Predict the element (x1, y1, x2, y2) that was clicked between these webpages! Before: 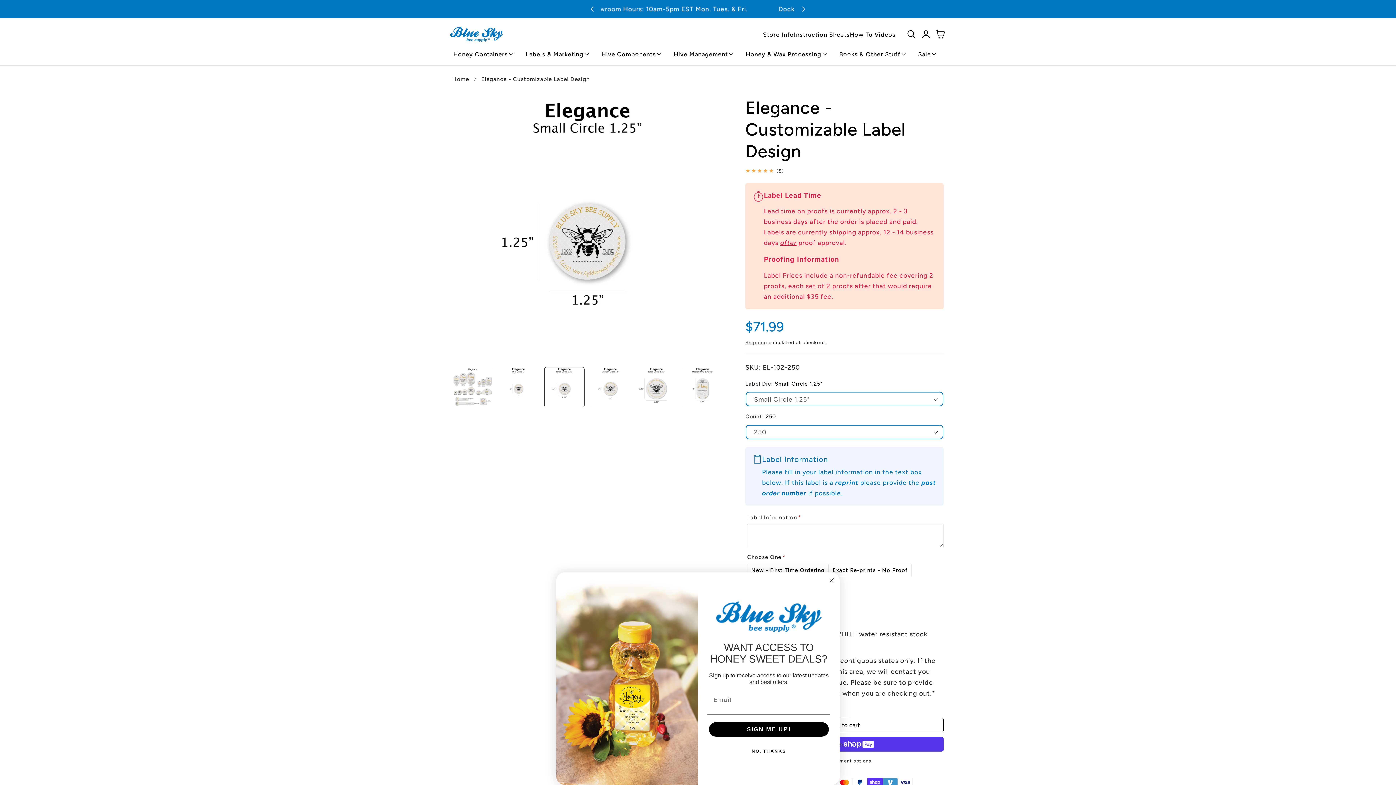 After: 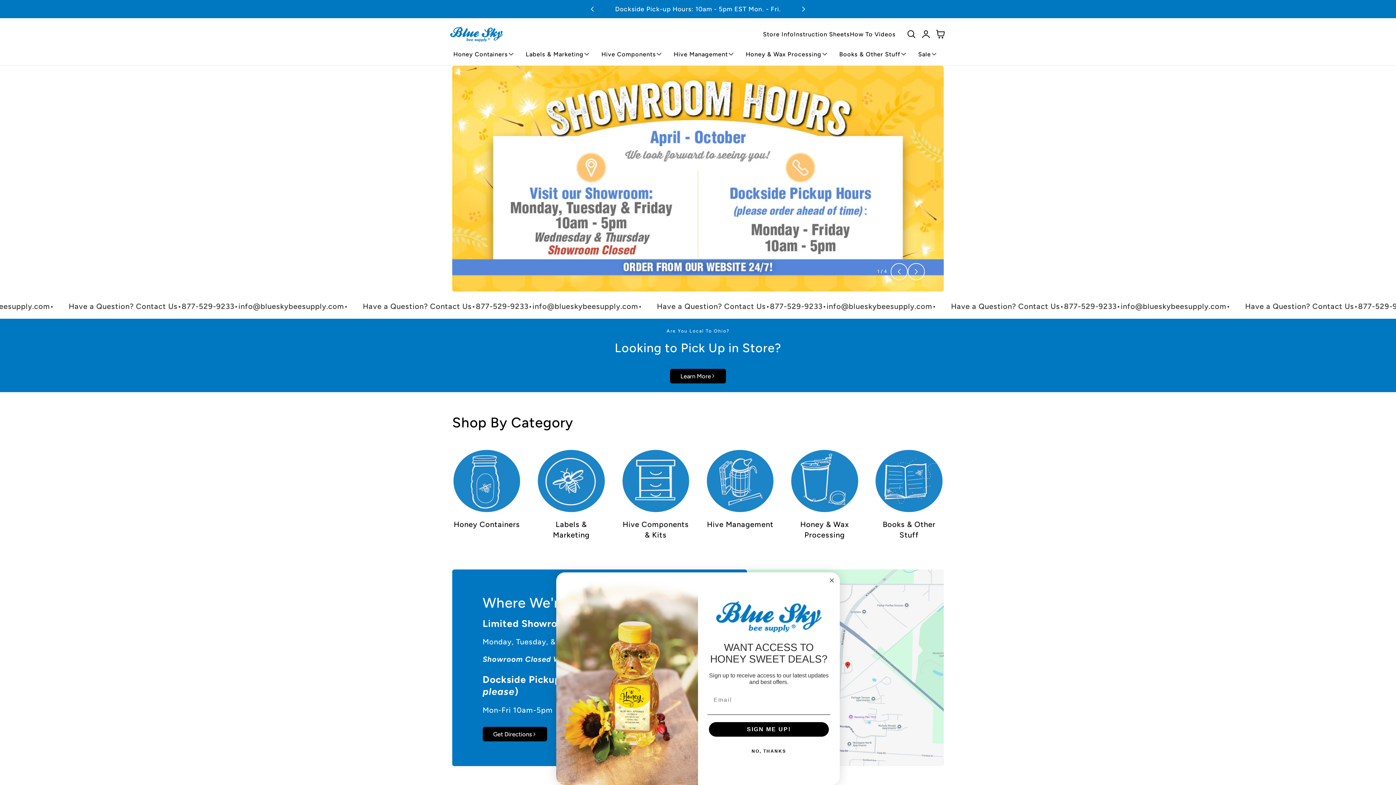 Action: bbox: (449, 25, 504, 42)